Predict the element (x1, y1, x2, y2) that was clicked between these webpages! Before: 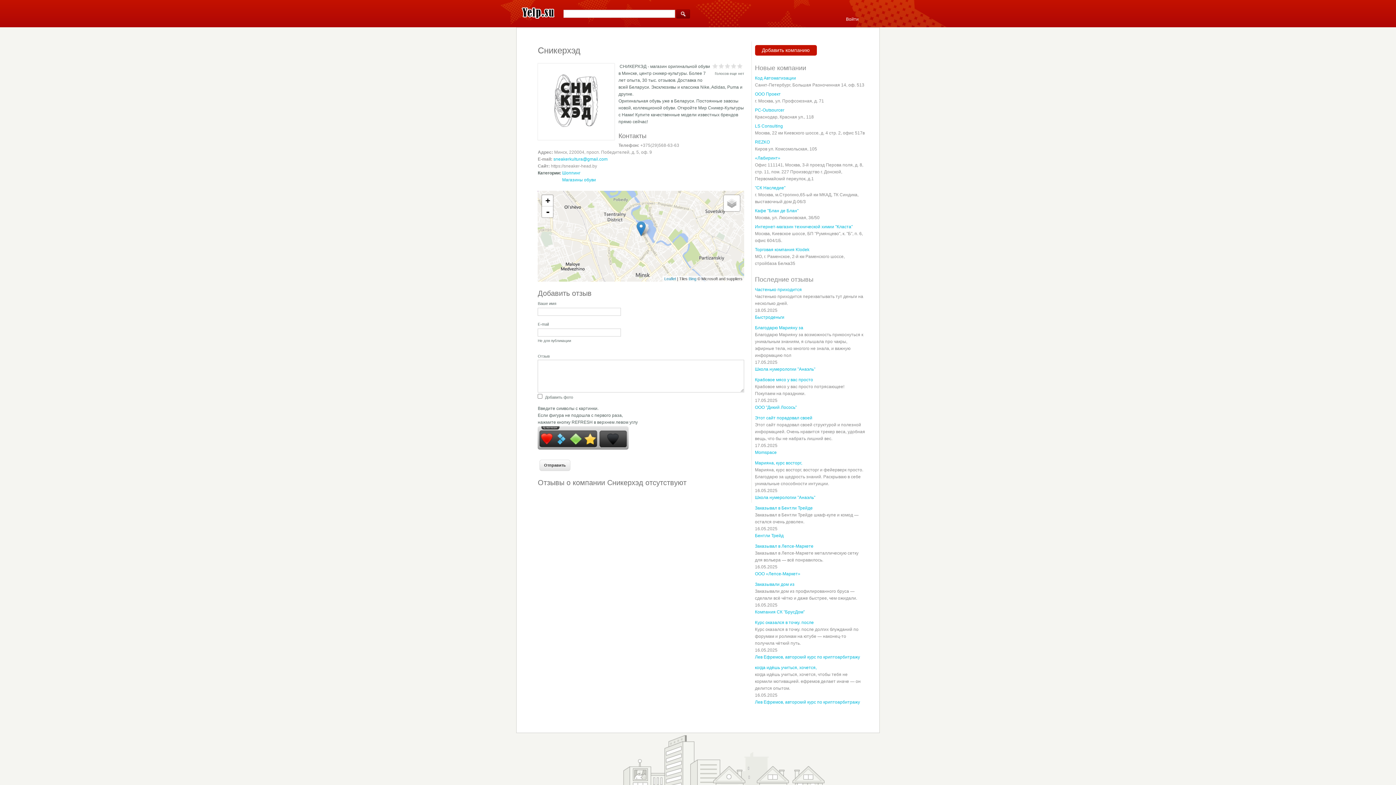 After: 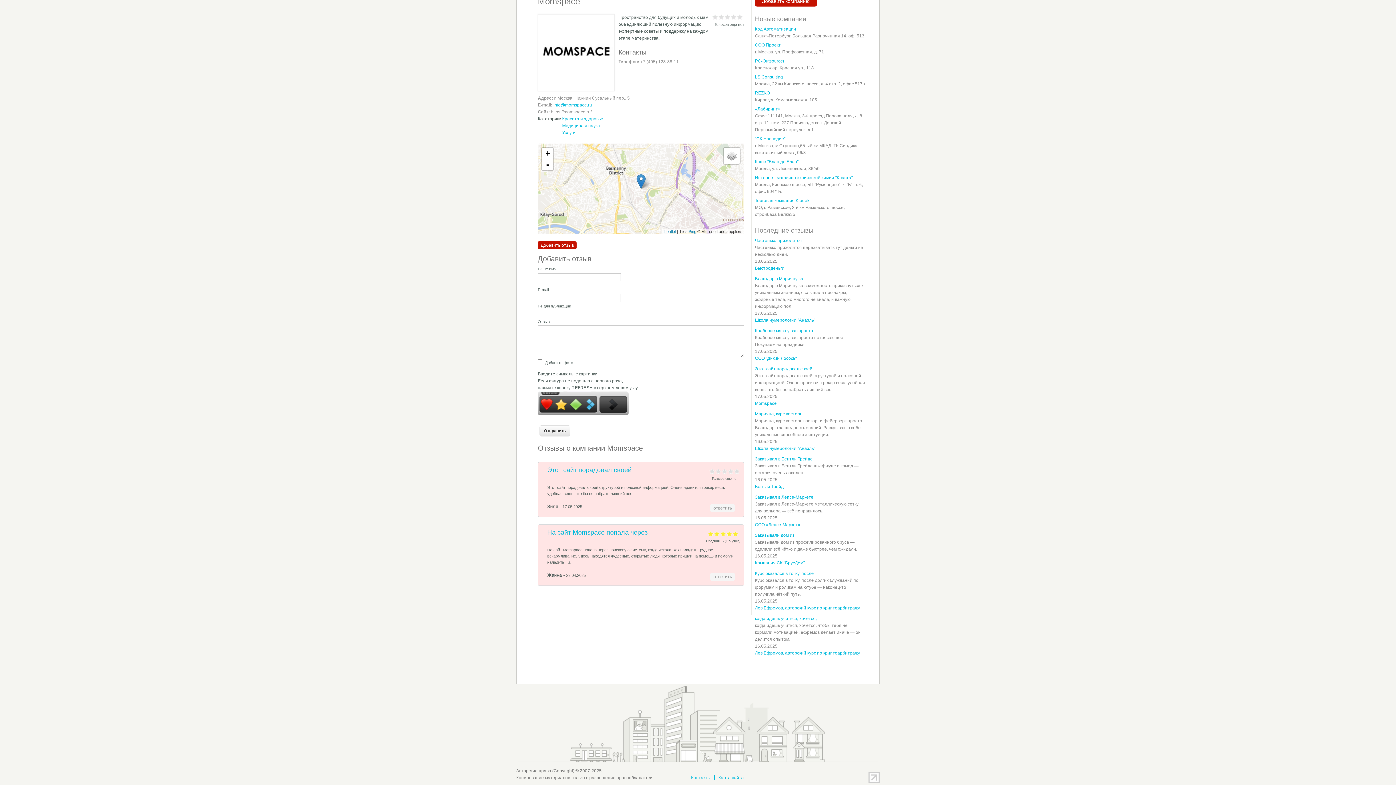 Action: bbox: (755, 415, 812, 420) label: Этот сайт порадовал своей